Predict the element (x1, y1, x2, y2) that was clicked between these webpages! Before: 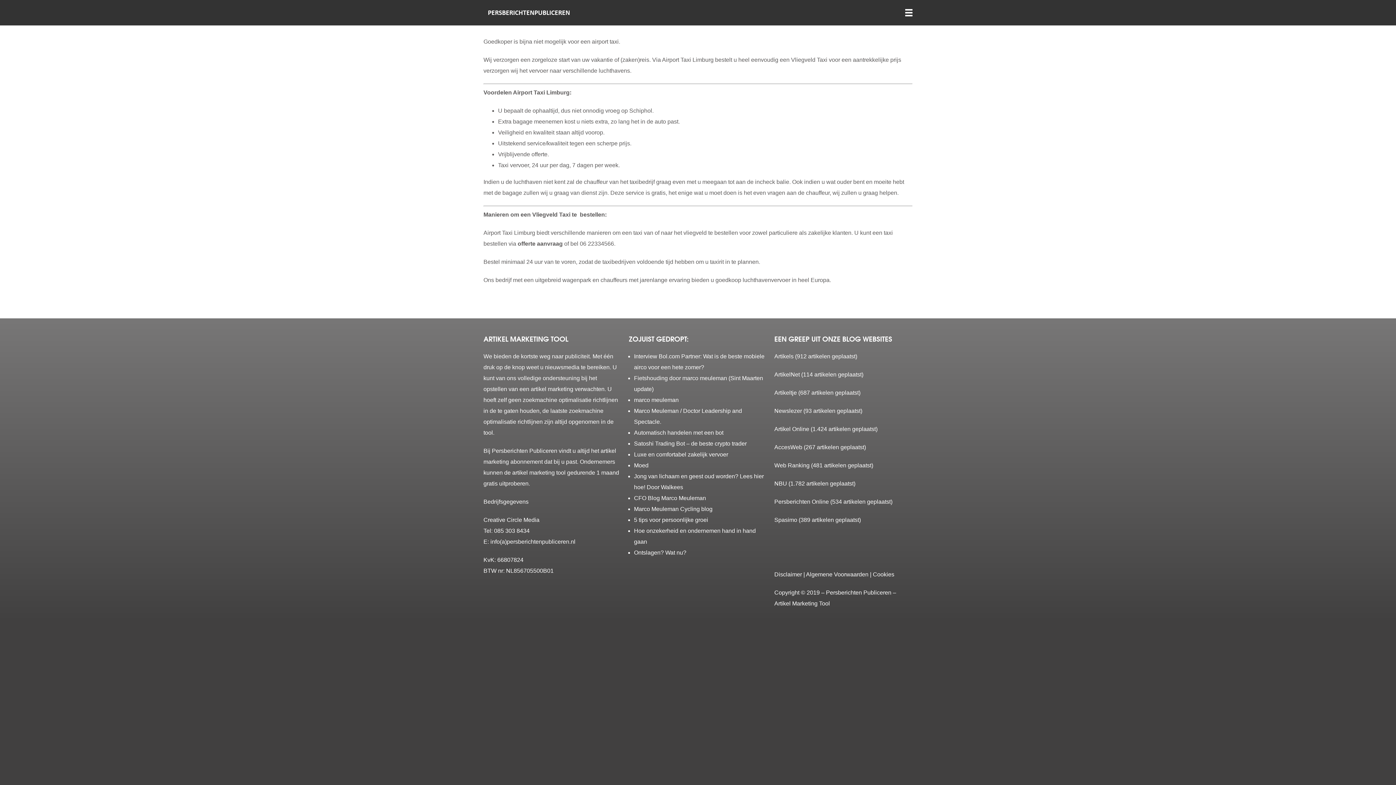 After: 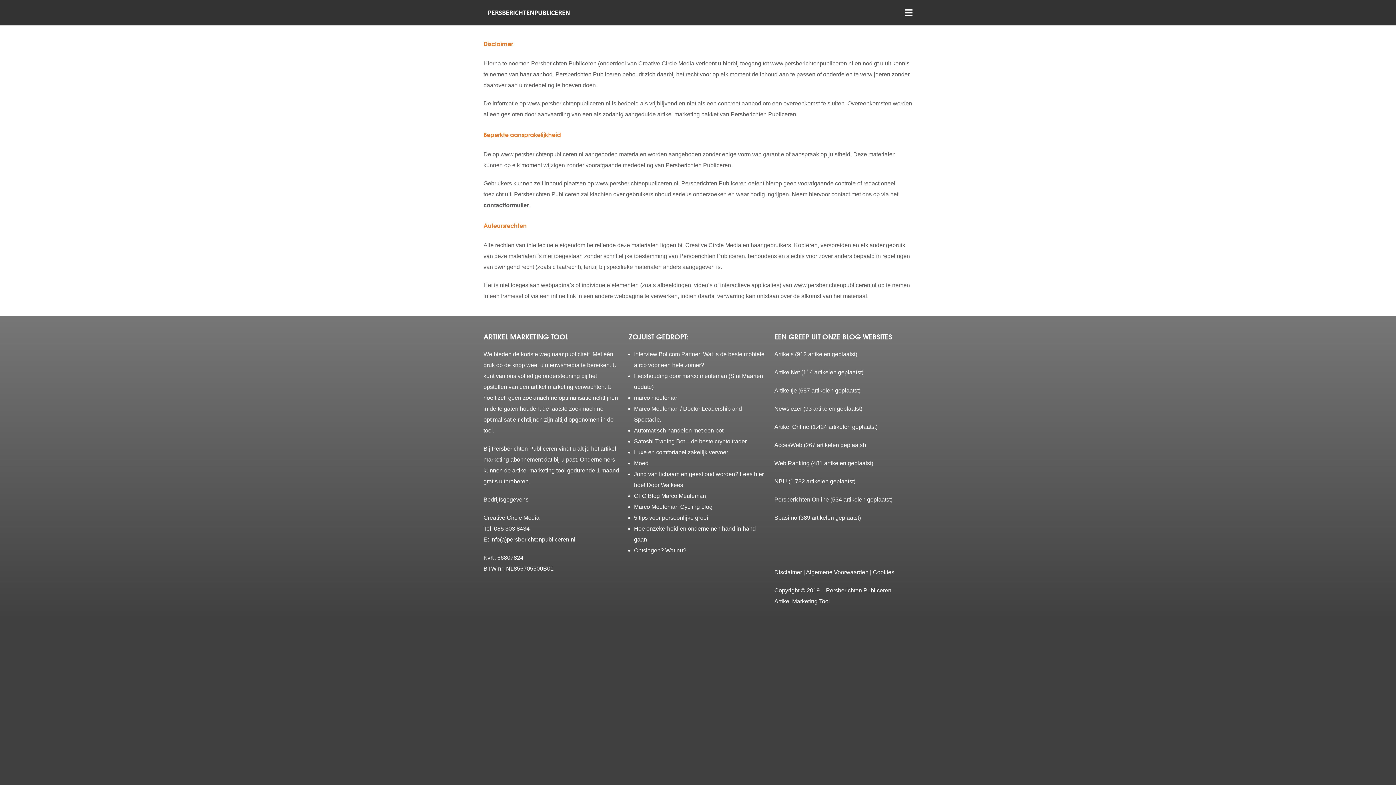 Action: bbox: (774, 571, 802, 577) label: Disclaimer